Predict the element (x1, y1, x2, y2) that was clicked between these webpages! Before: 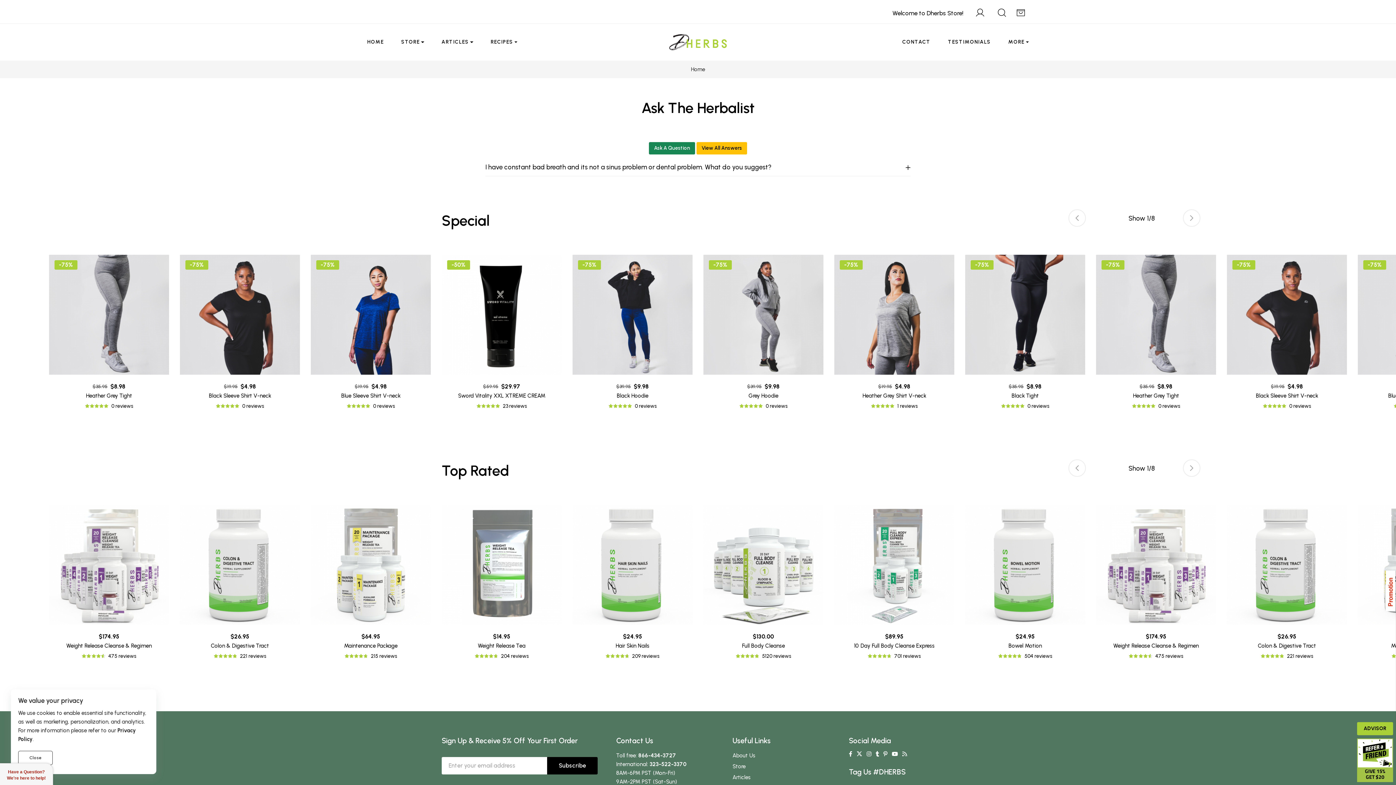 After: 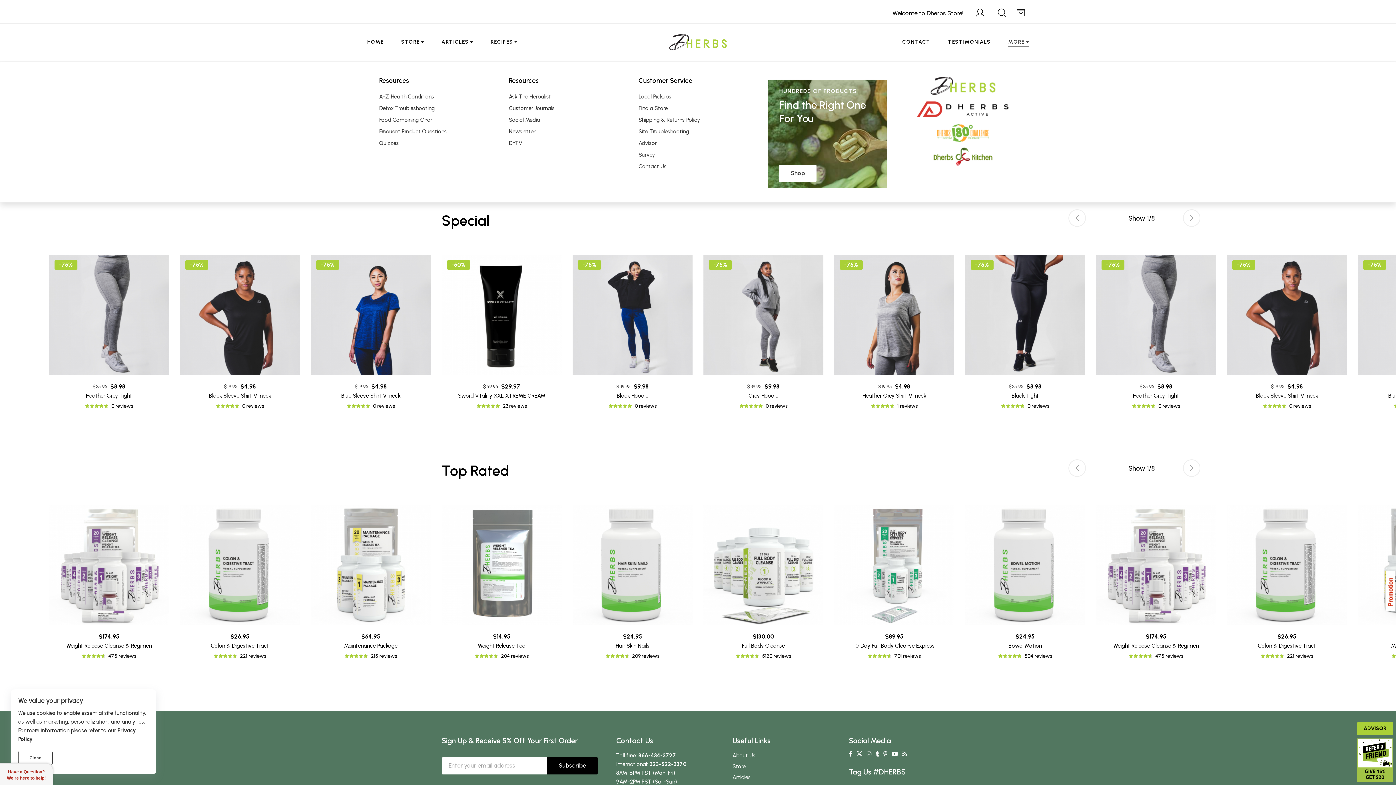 Action: label: MORE bbox: (1008, 38, 1029, 46)